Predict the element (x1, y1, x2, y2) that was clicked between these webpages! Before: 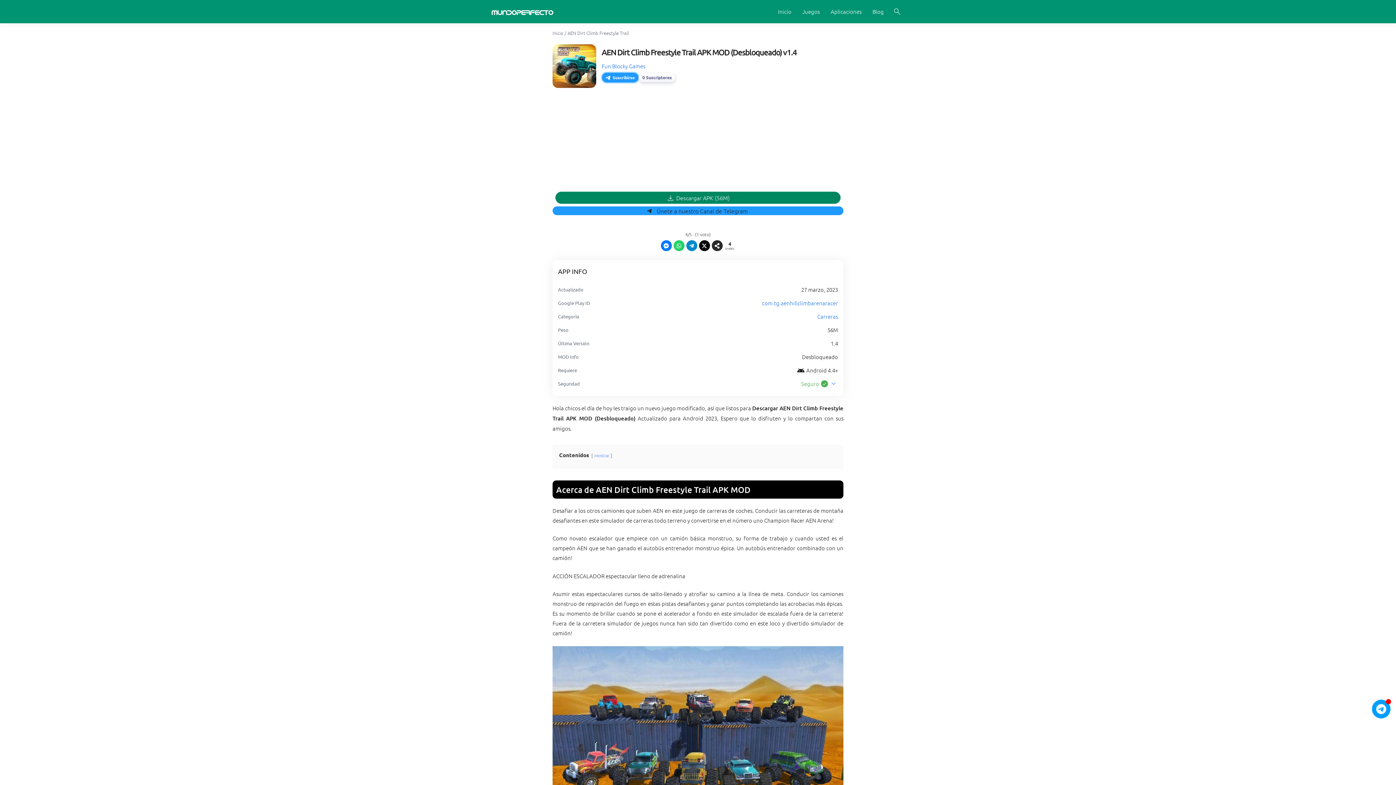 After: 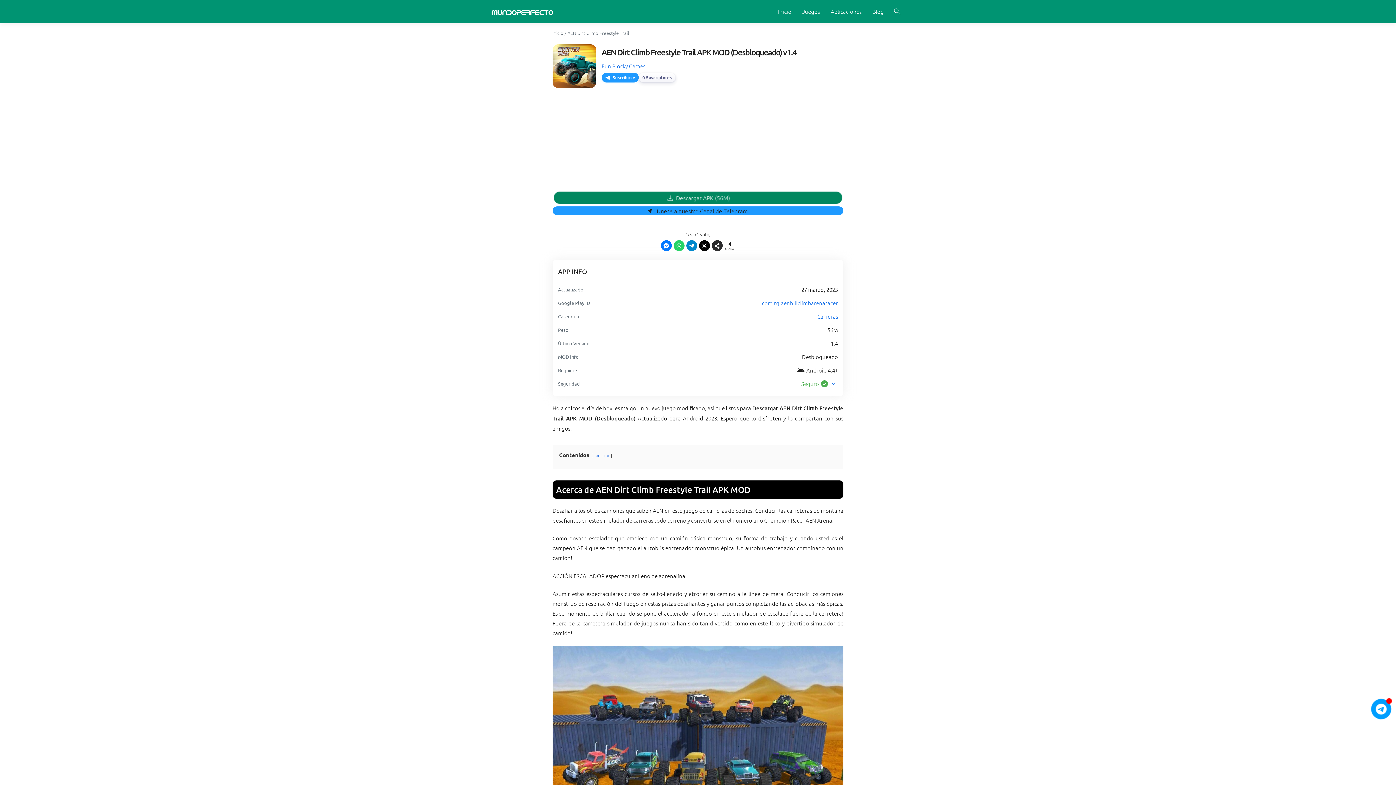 Action: label: 0 Suscriptores bbox: (638, 72, 675, 82)